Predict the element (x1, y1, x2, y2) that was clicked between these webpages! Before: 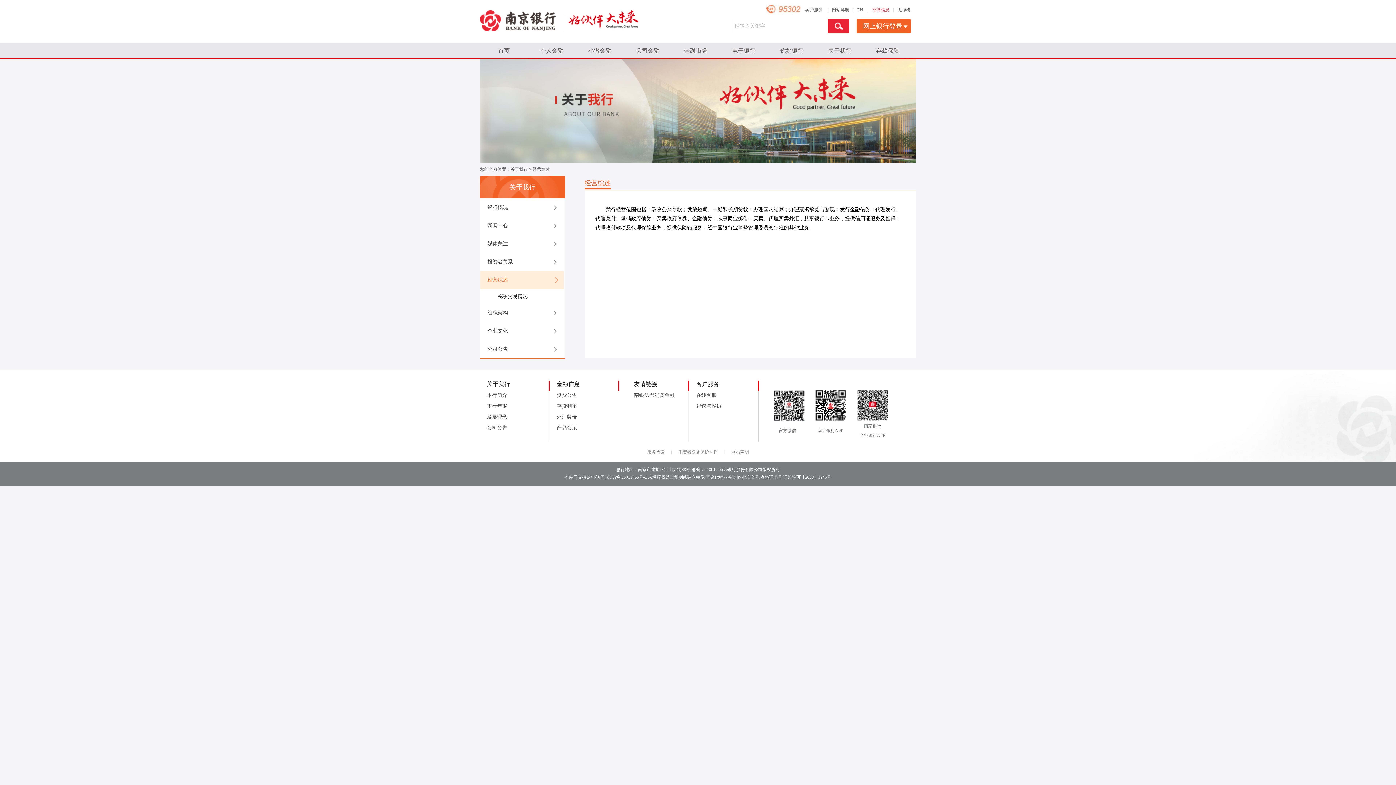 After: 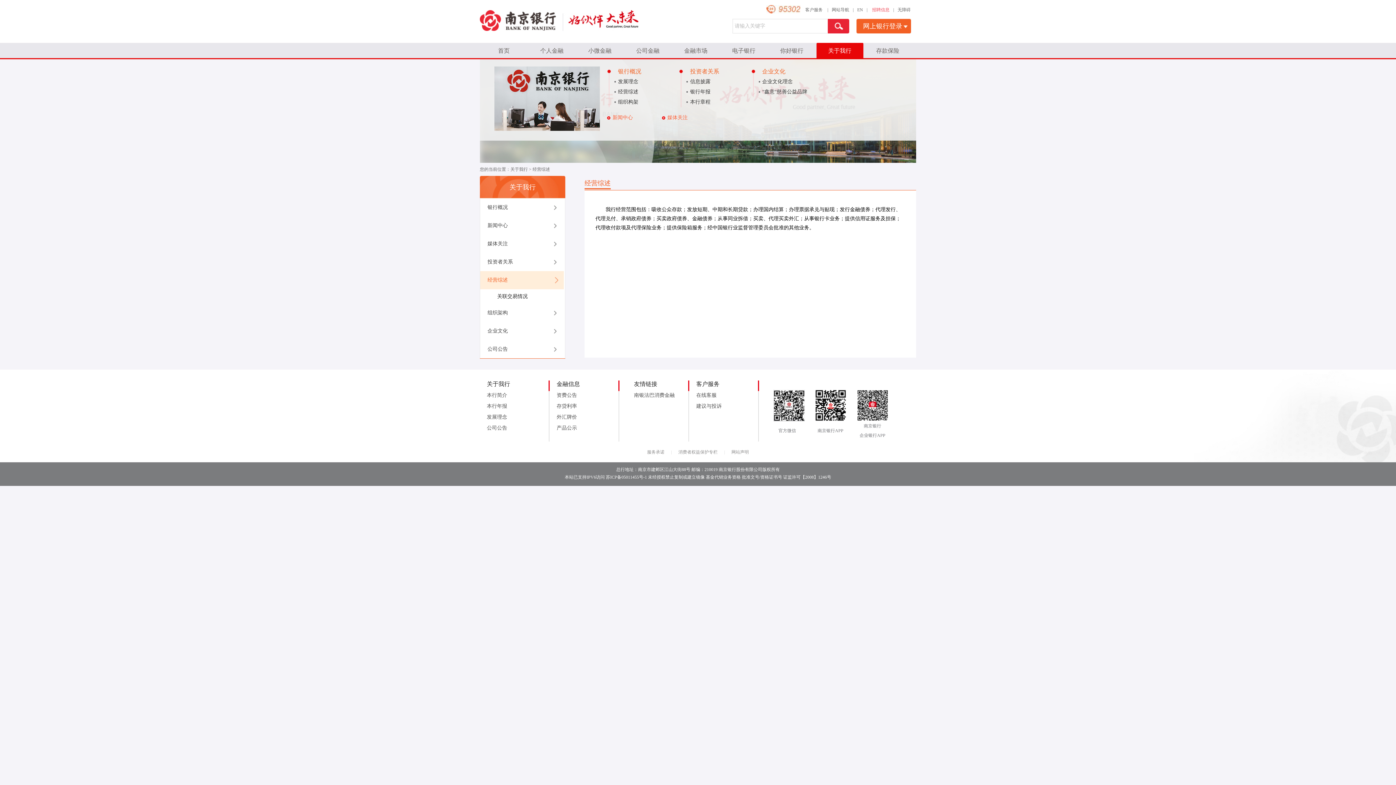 Action: label: 关于我行 bbox: (816, 42, 864, 58)